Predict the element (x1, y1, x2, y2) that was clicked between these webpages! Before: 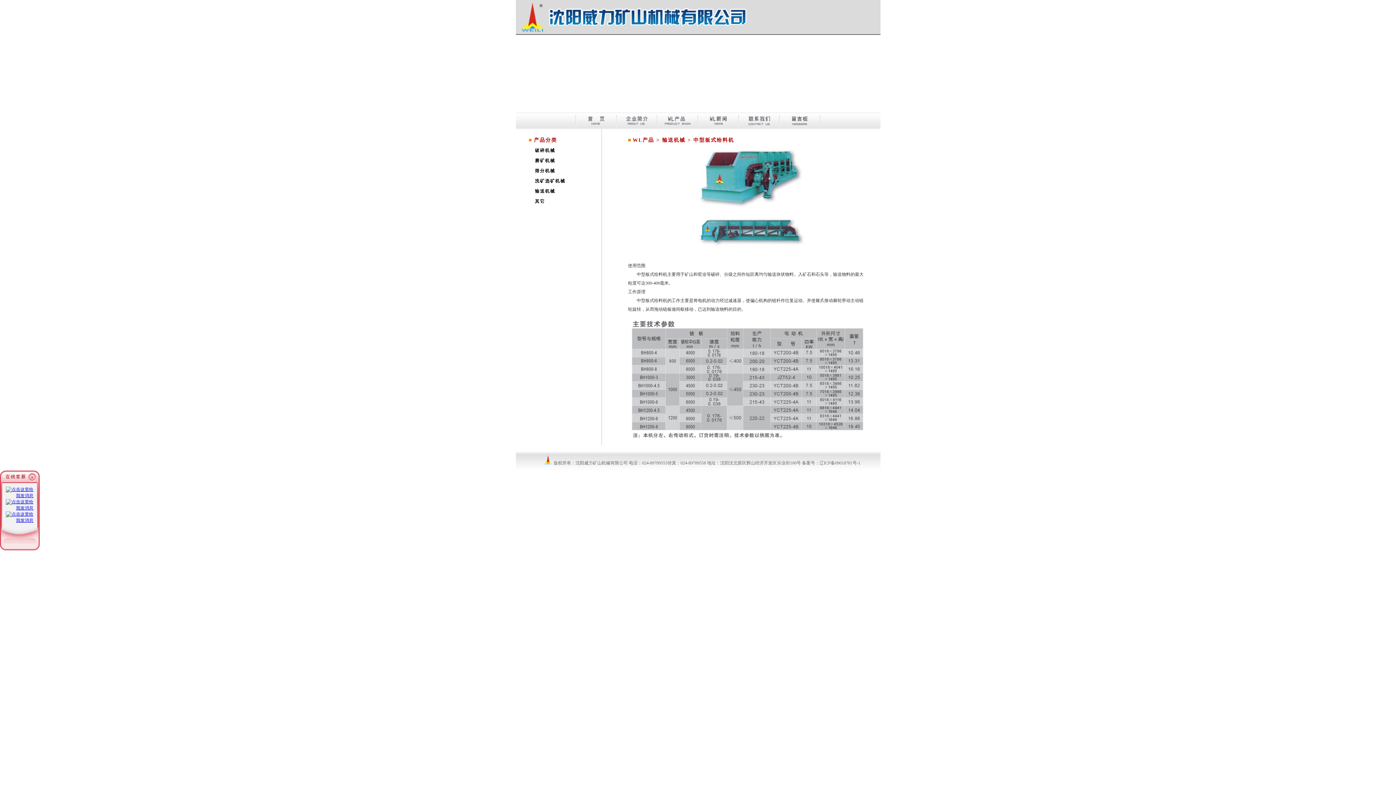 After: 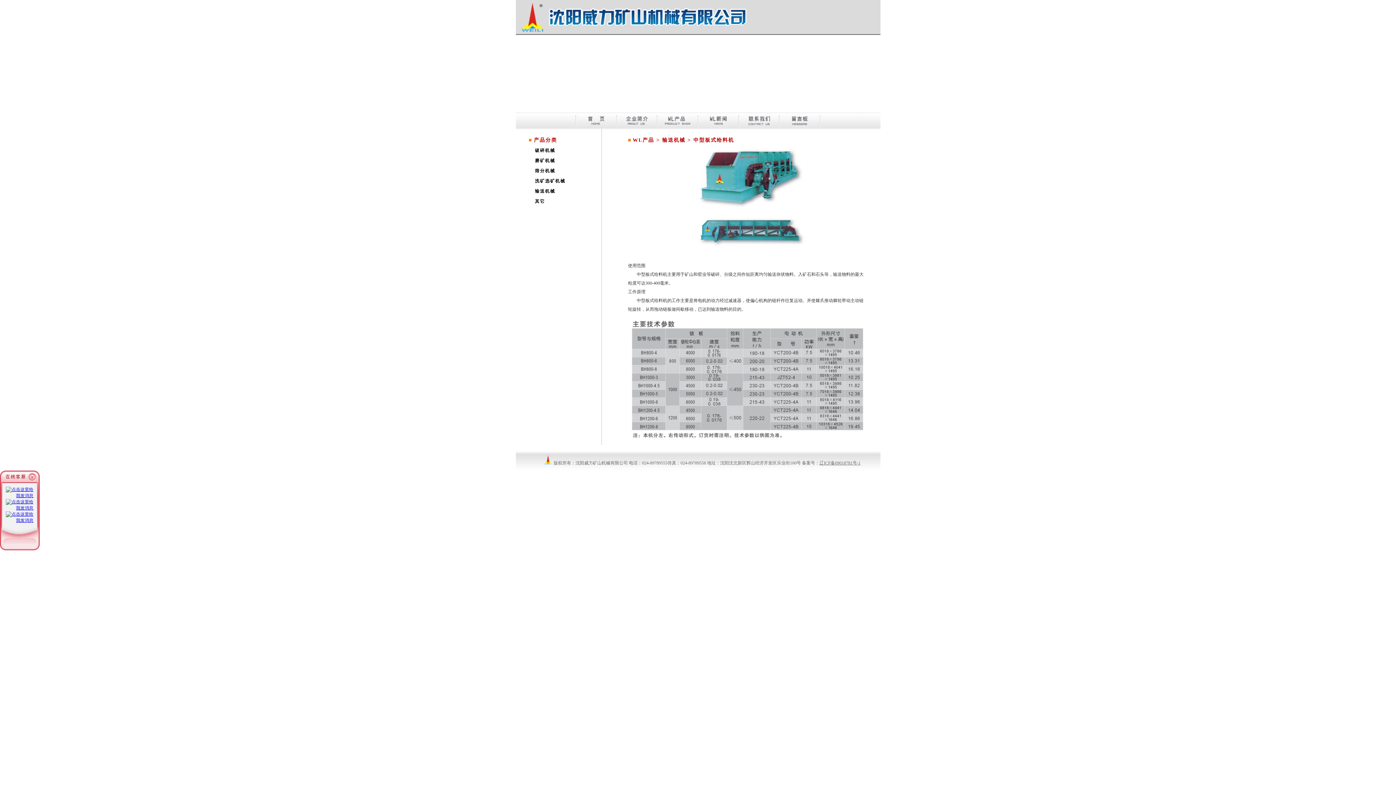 Action: label: 辽ICP备09018781号-1 bbox: (819, 460, 860, 465)